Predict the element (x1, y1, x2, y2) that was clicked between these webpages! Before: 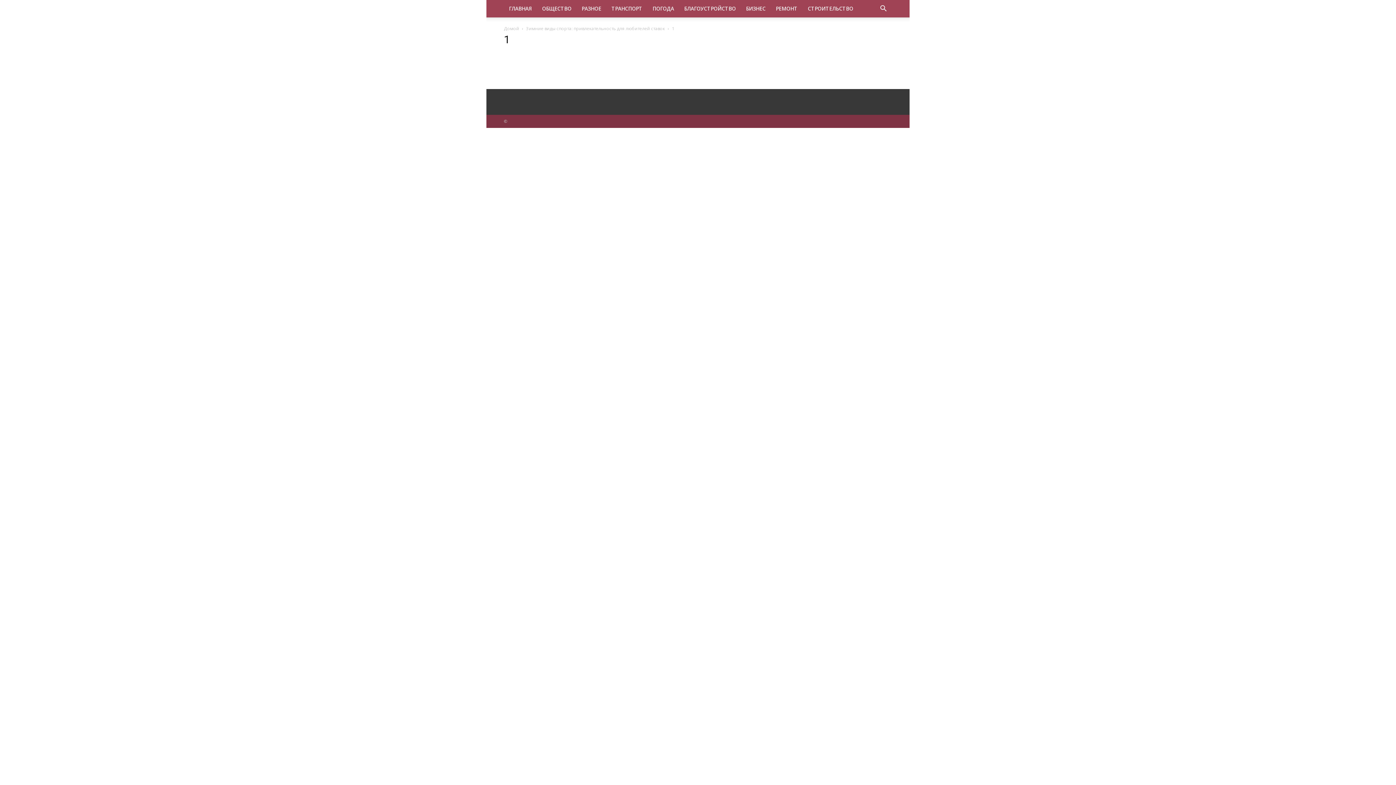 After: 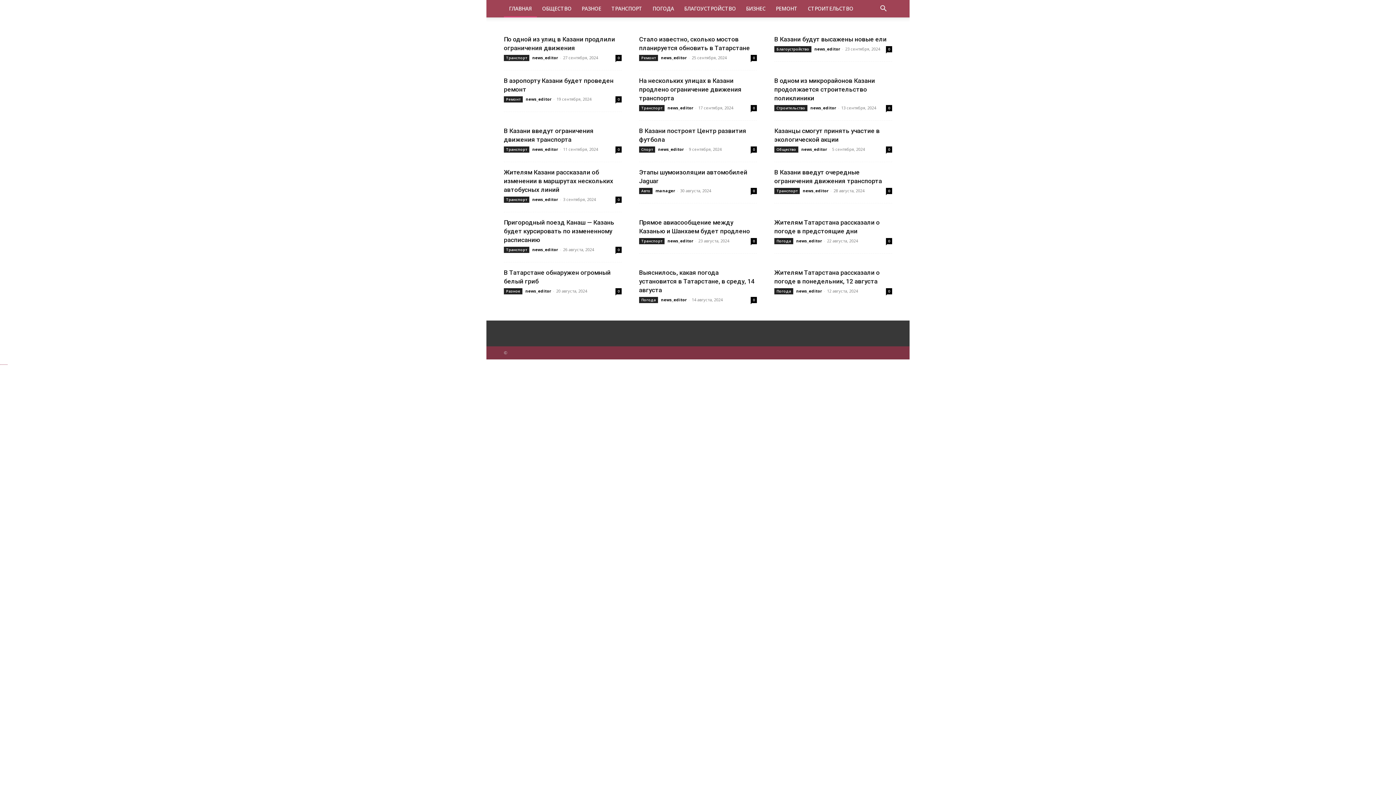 Action: bbox: (504, 0, 537, 17) label: ГЛАВНАЯ